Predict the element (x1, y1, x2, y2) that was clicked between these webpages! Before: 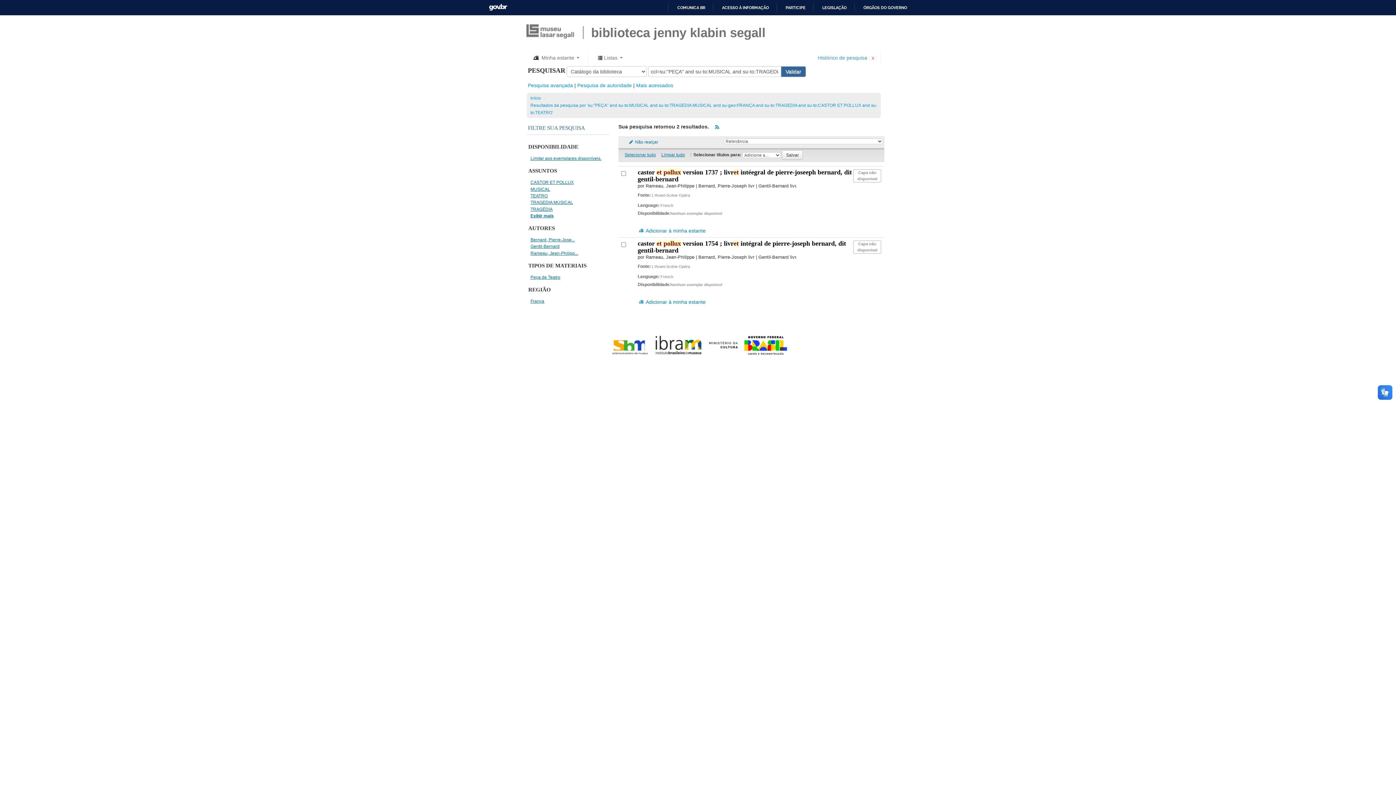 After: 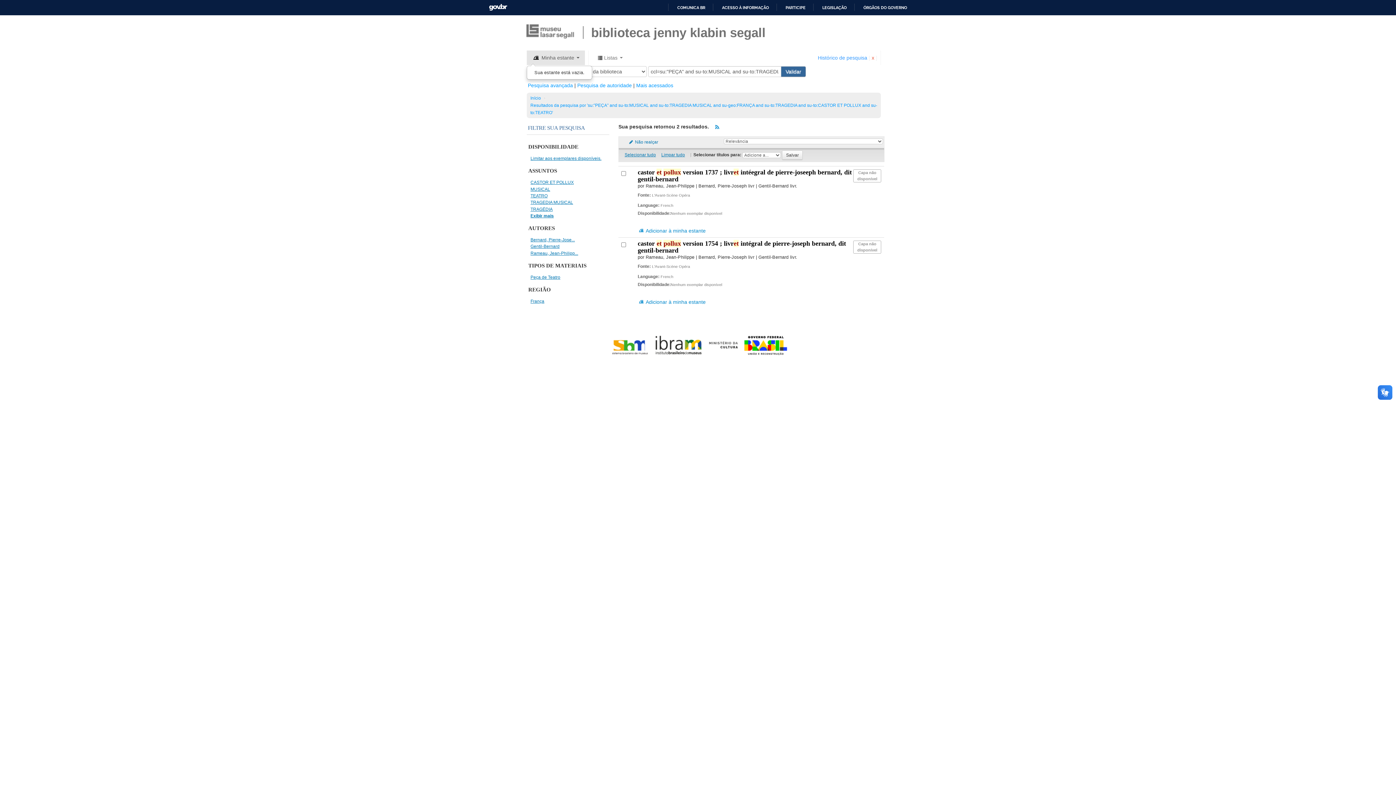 Action: bbox: (526, 50, 584, 64) label:  Minha estante 